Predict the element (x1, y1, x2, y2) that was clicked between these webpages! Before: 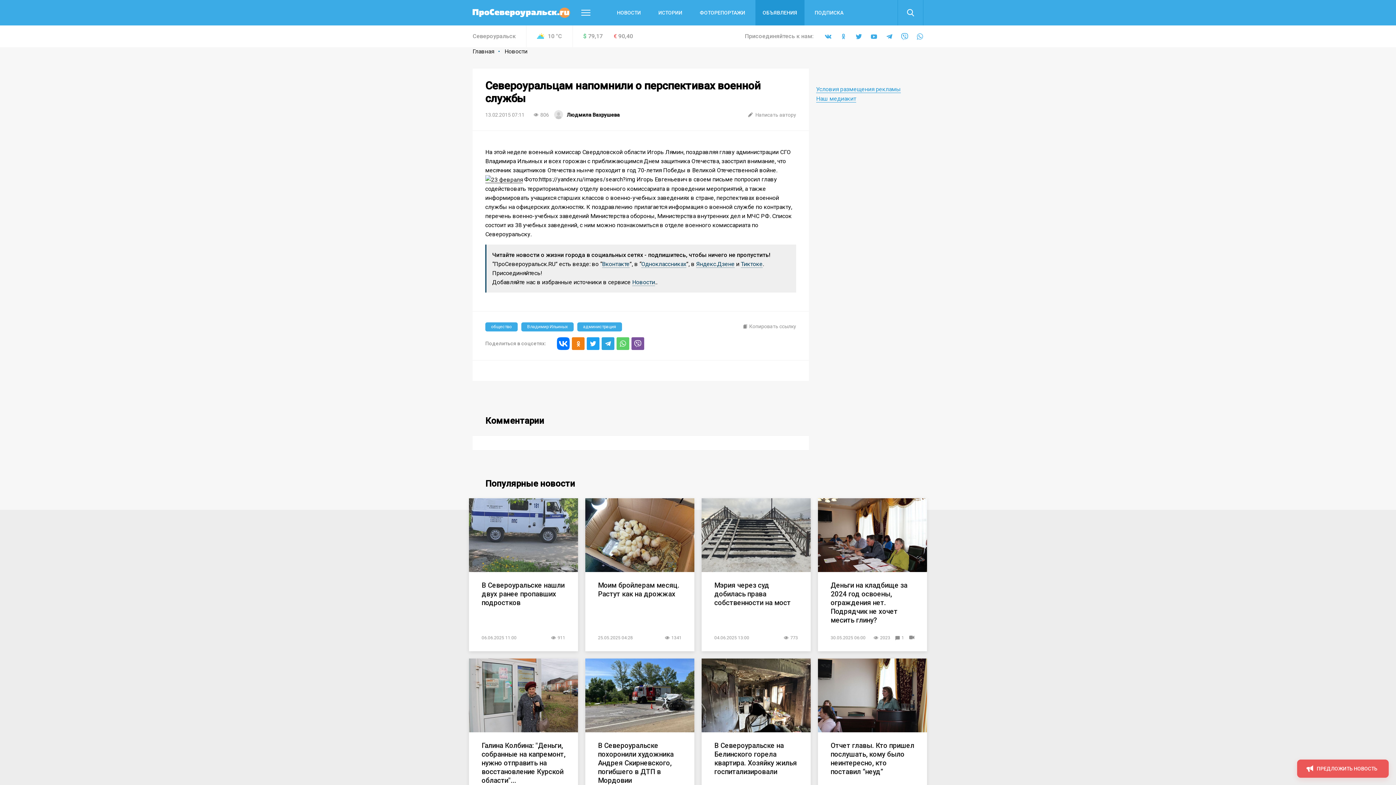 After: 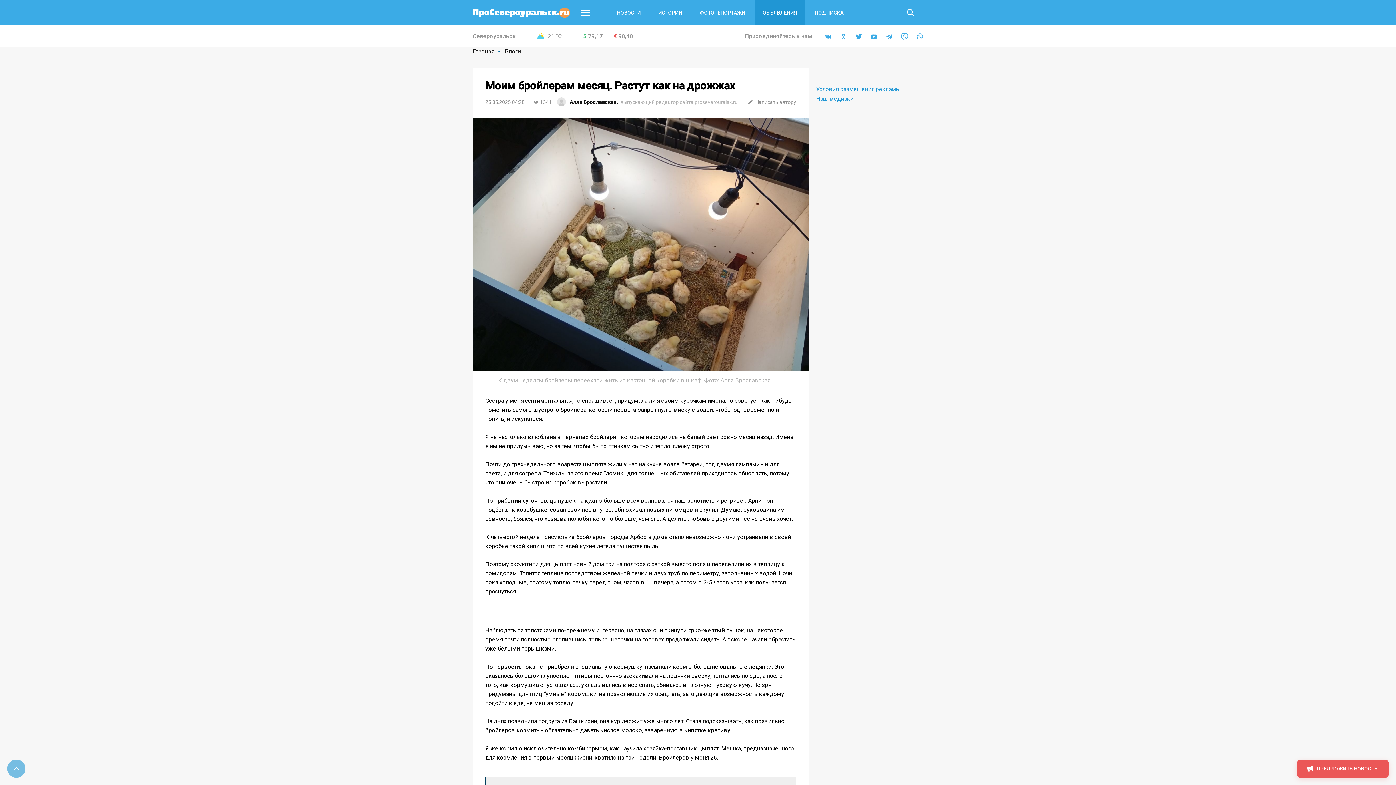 Action: bbox: (585, 498, 694, 572)